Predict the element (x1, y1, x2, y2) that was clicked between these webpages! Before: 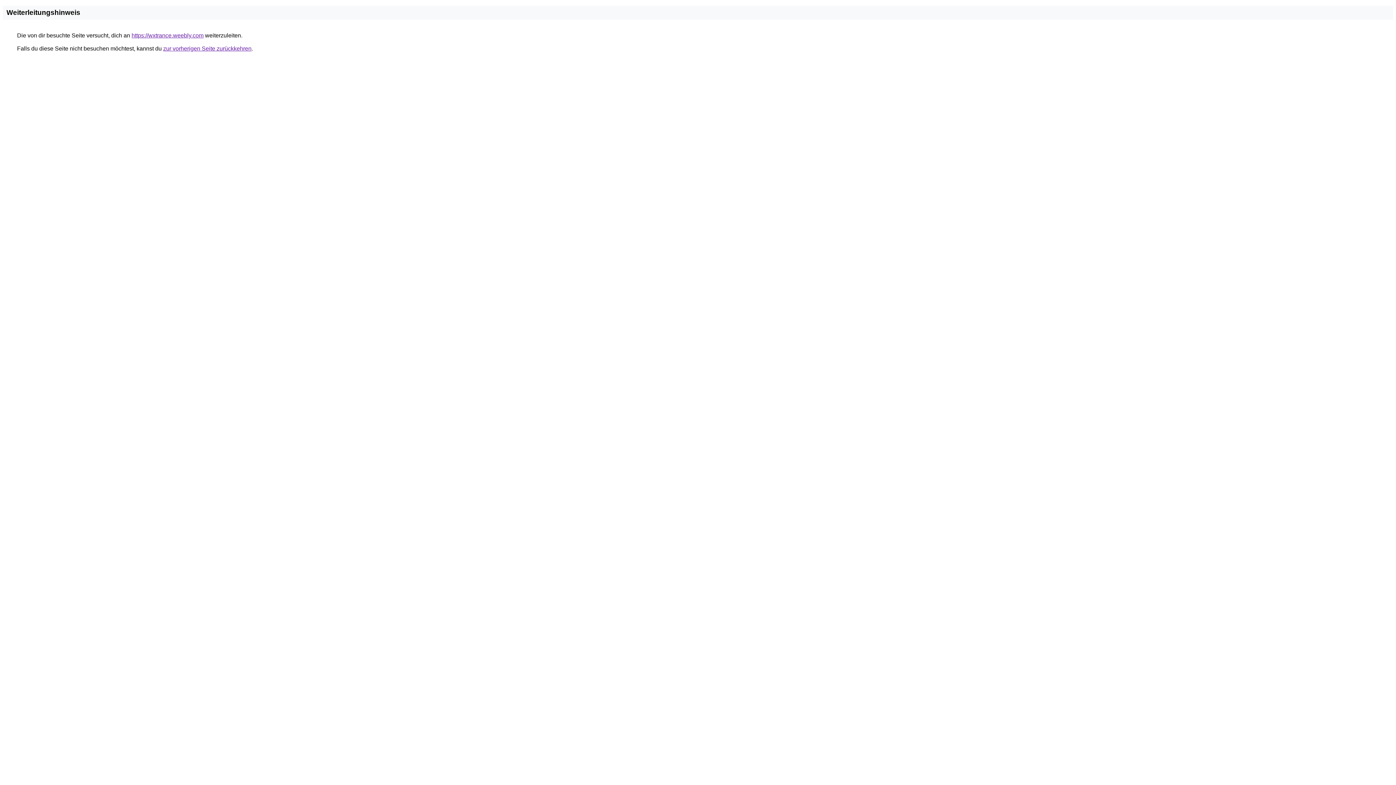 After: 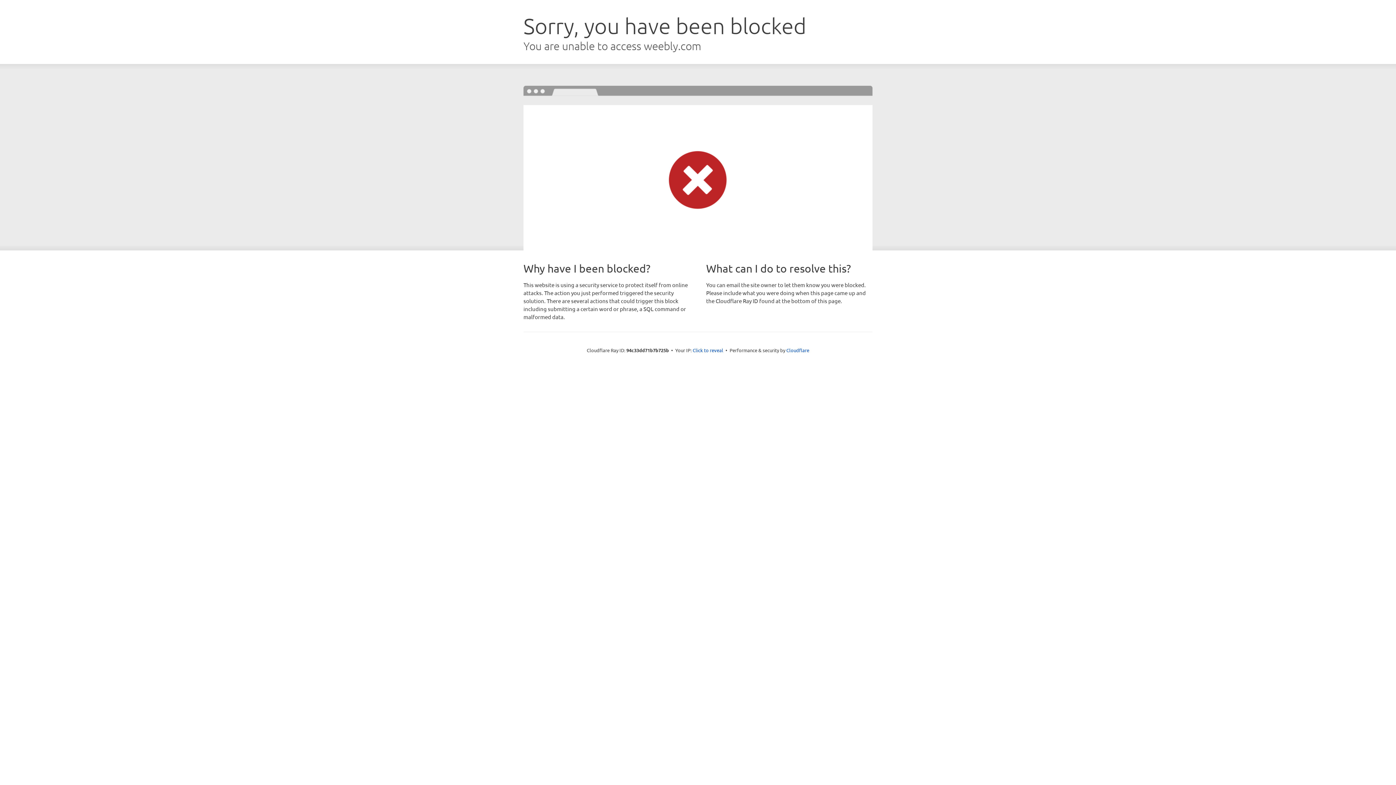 Action: label: https://wxtrance.weebly.com bbox: (131, 32, 203, 38)